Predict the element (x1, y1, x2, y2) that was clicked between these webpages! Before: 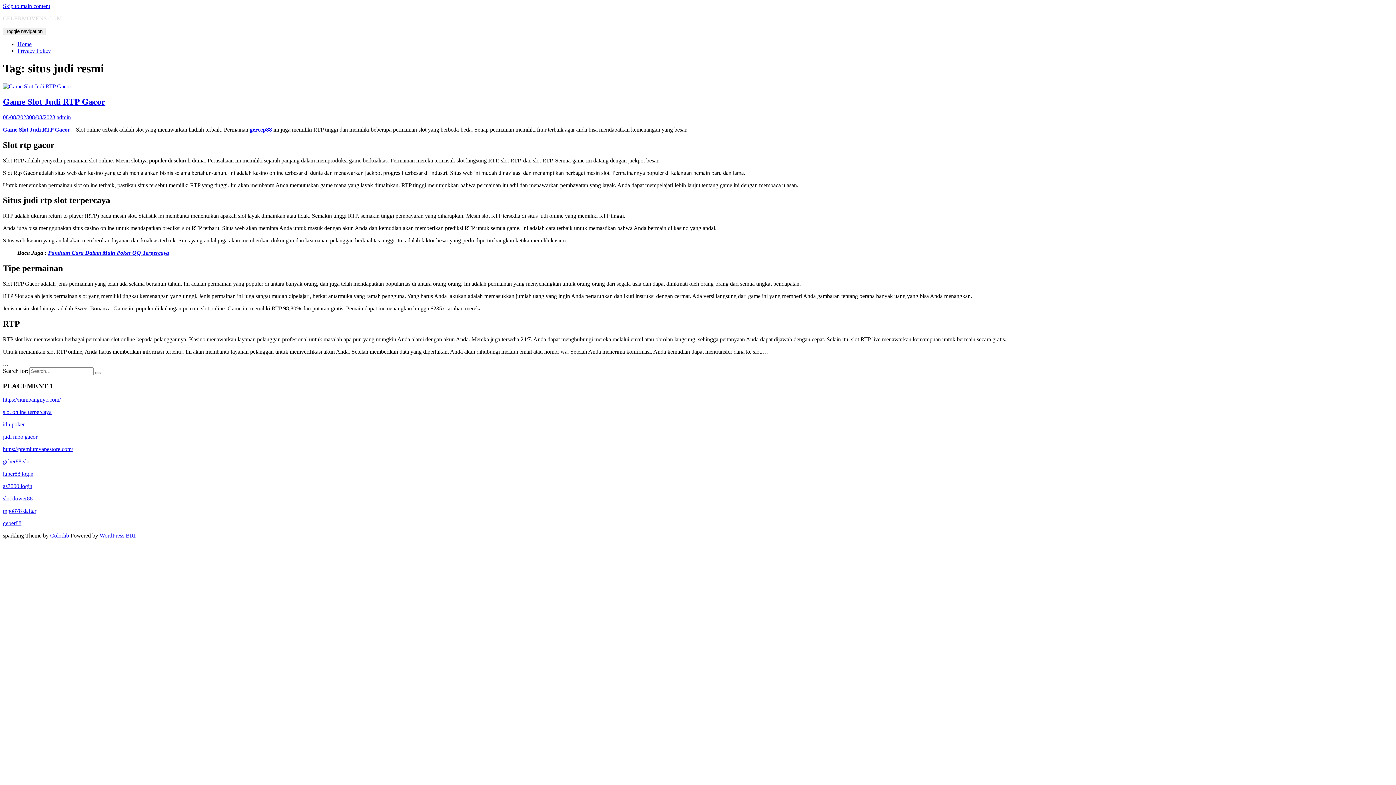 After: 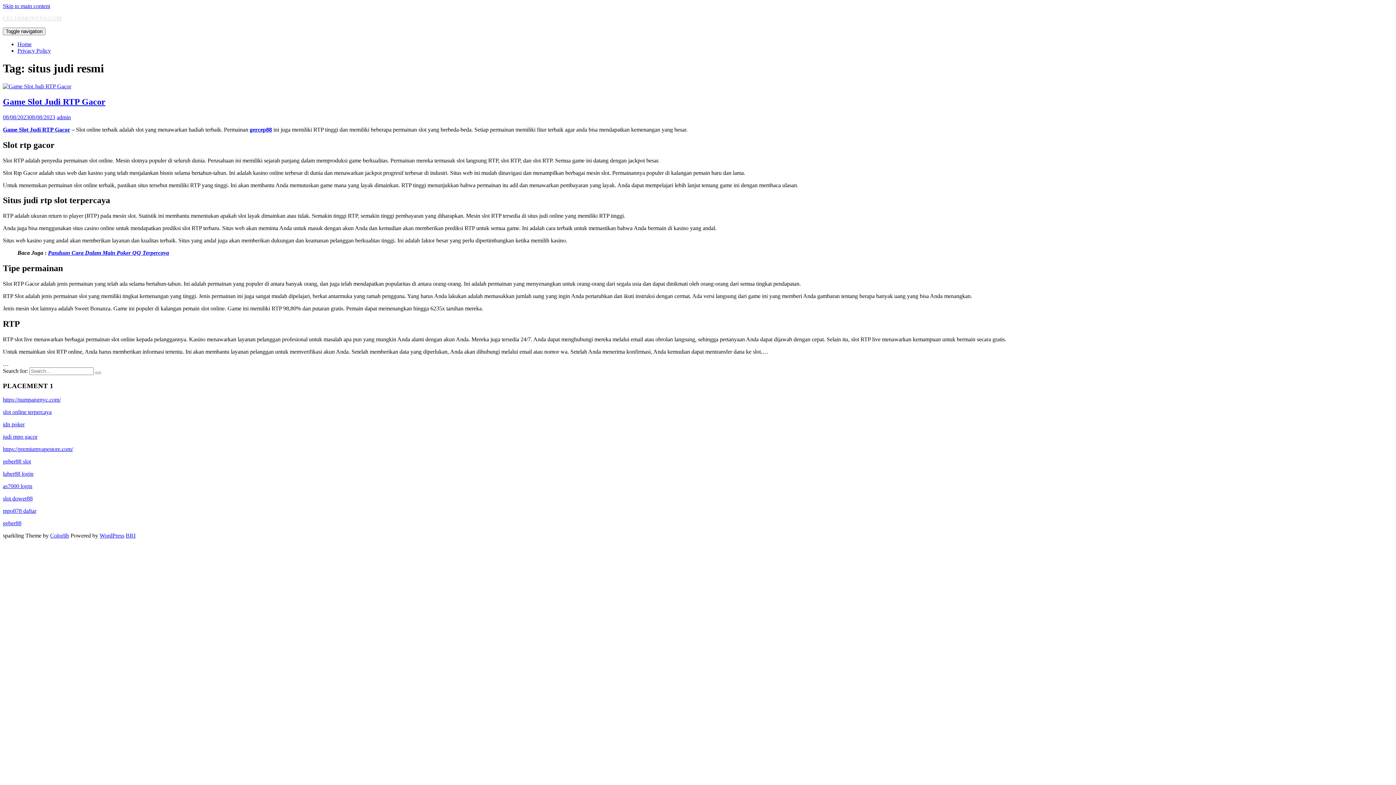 Action: bbox: (99, 532, 124, 539) label: WordPress